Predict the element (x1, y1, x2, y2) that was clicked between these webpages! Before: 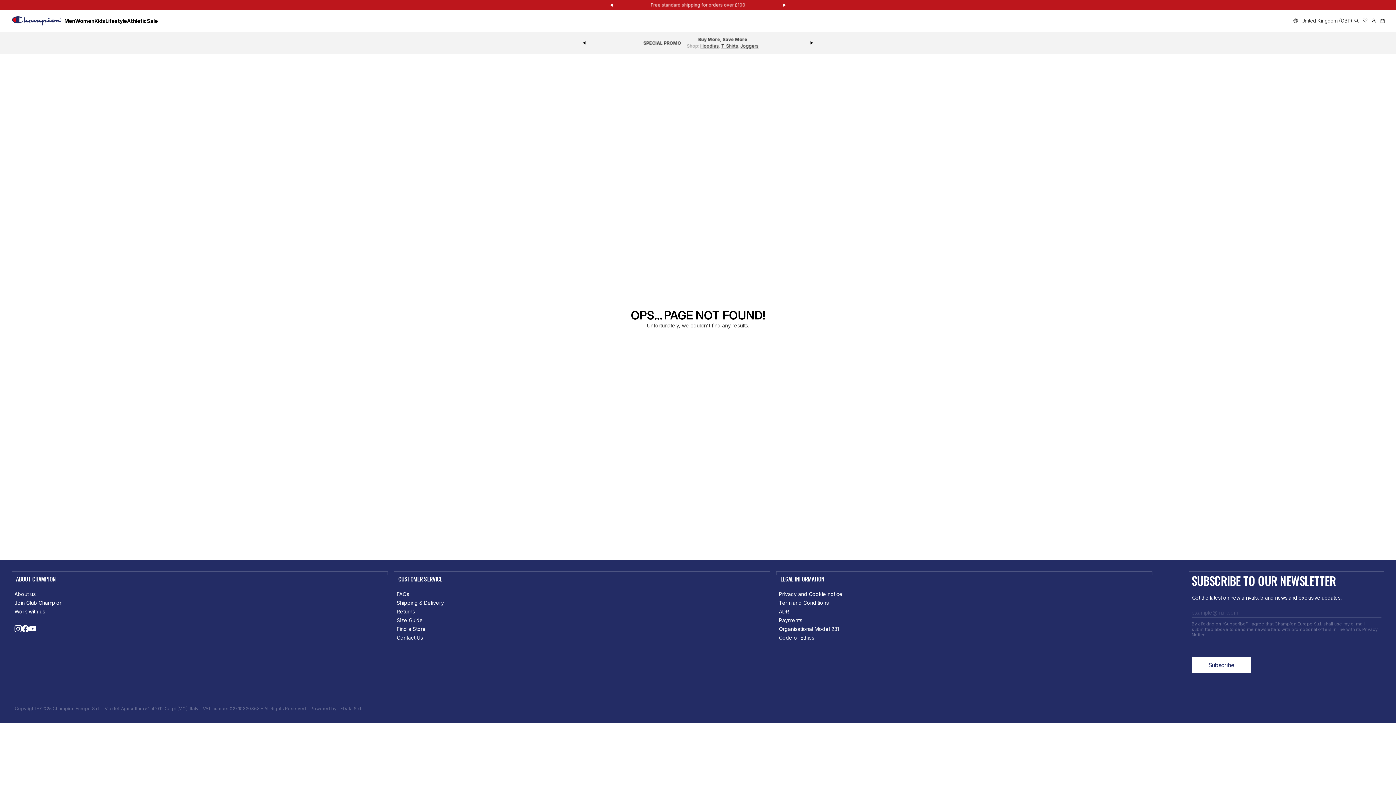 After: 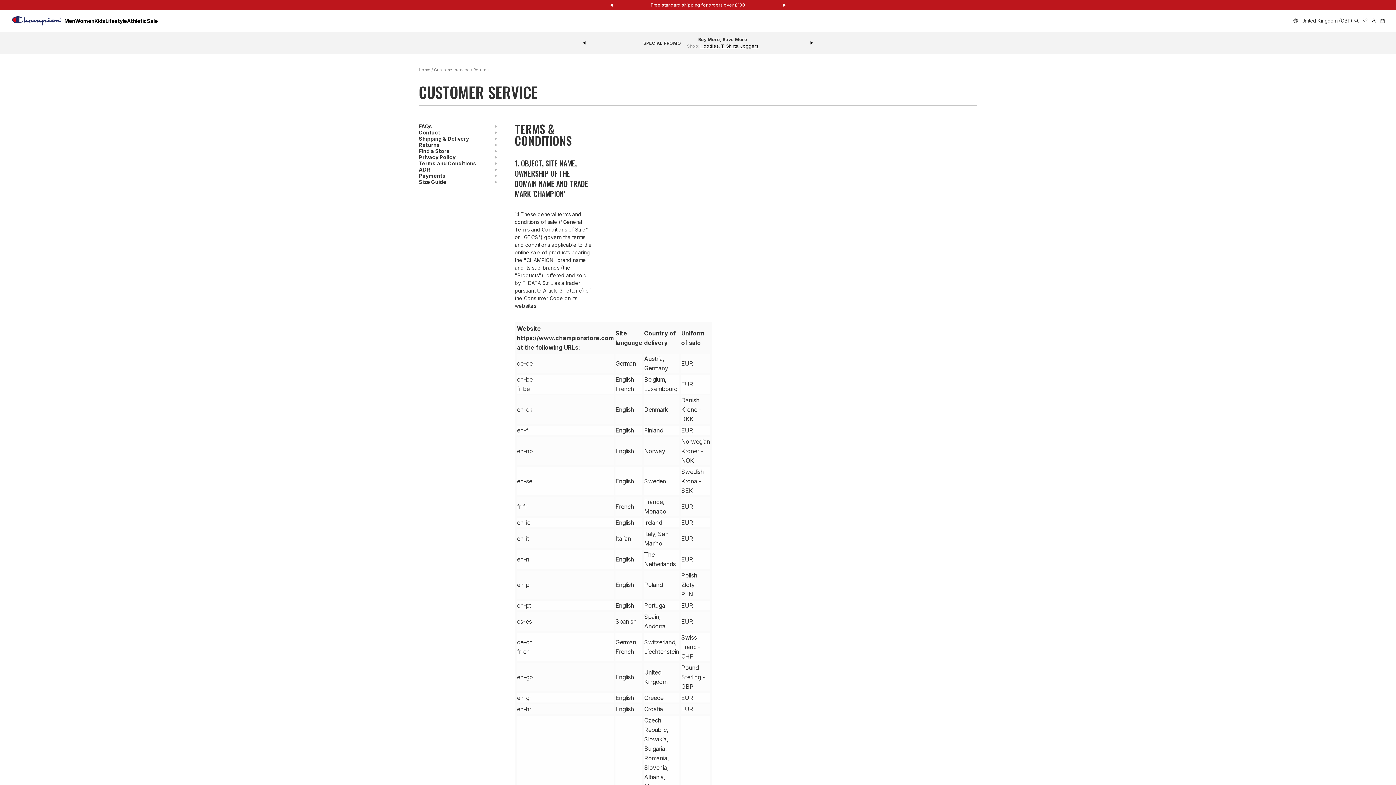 Action: bbox: (779, 600, 828, 606) label: Term and Conditions